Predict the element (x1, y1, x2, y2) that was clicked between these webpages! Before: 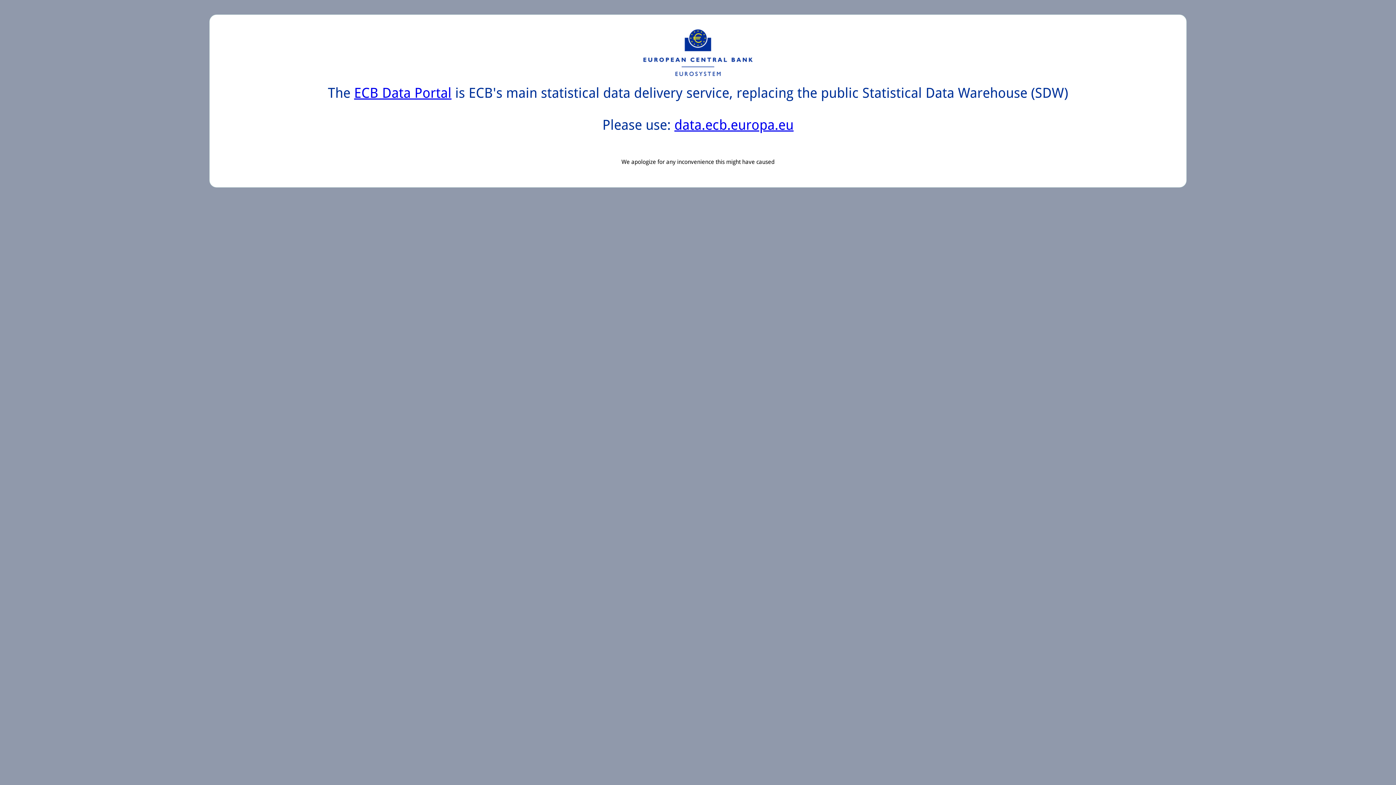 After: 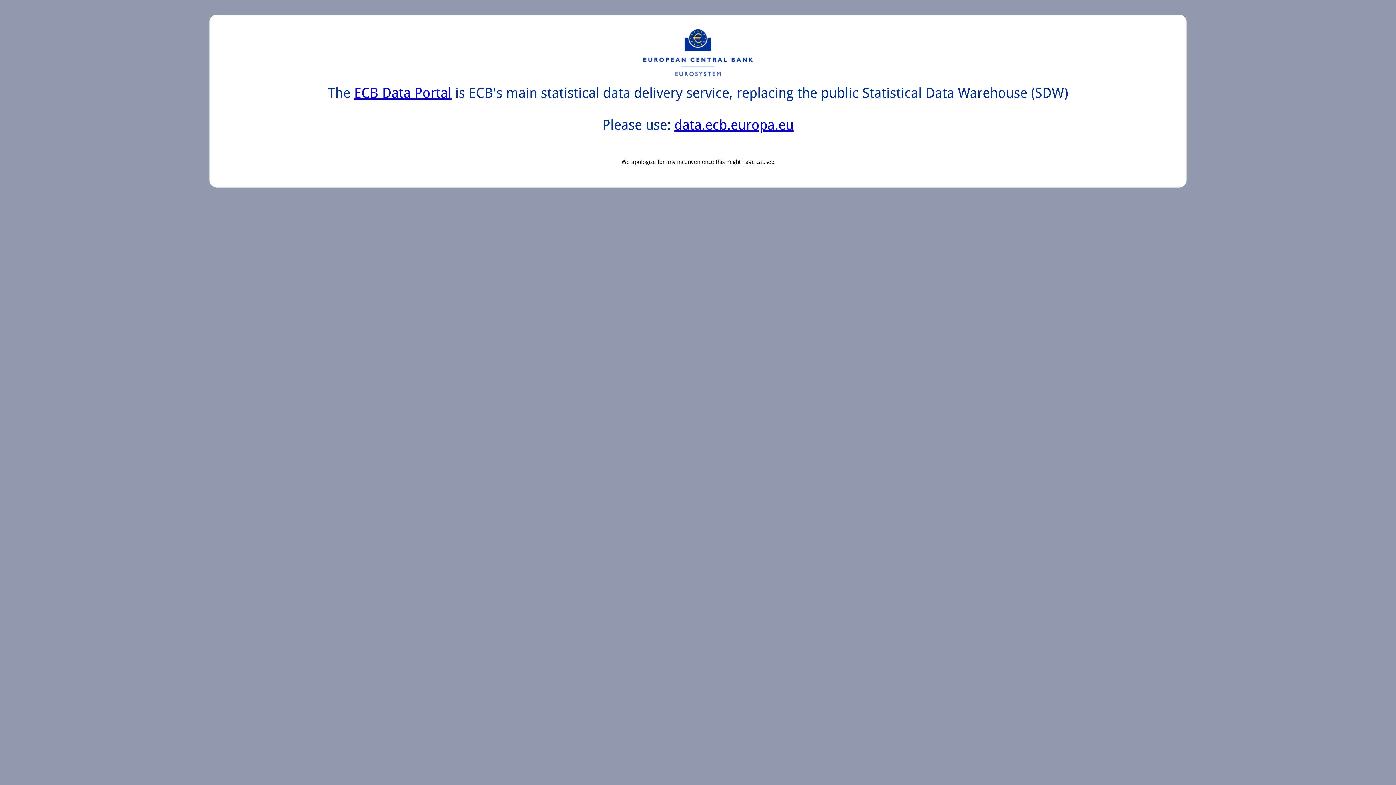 Action: label: data.ecb.europa.eu bbox: (674, 117, 793, 133)